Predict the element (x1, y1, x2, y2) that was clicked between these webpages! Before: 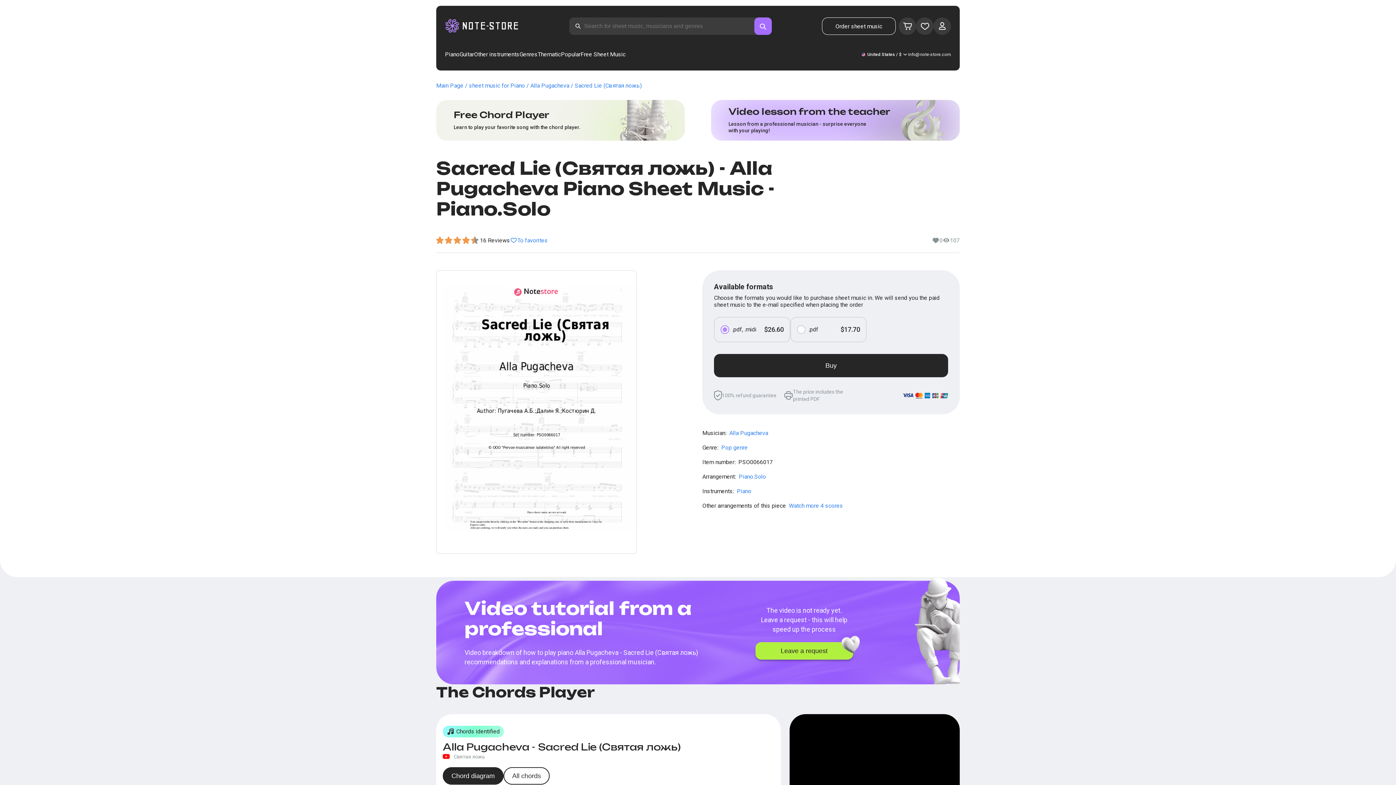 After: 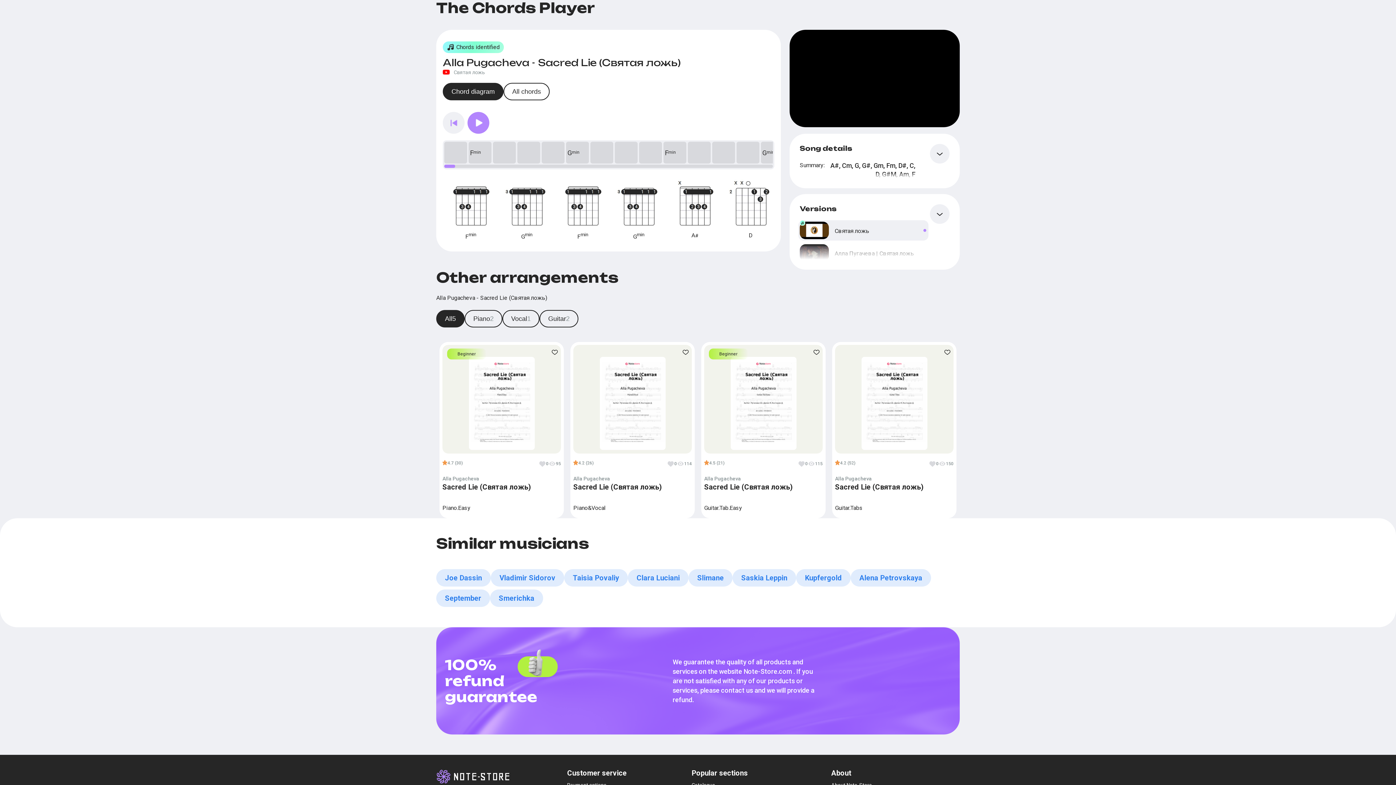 Action: label: Free Chord Player
Learn to play your favorite song with the chord player. bbox: (436, 100, 685, 140)